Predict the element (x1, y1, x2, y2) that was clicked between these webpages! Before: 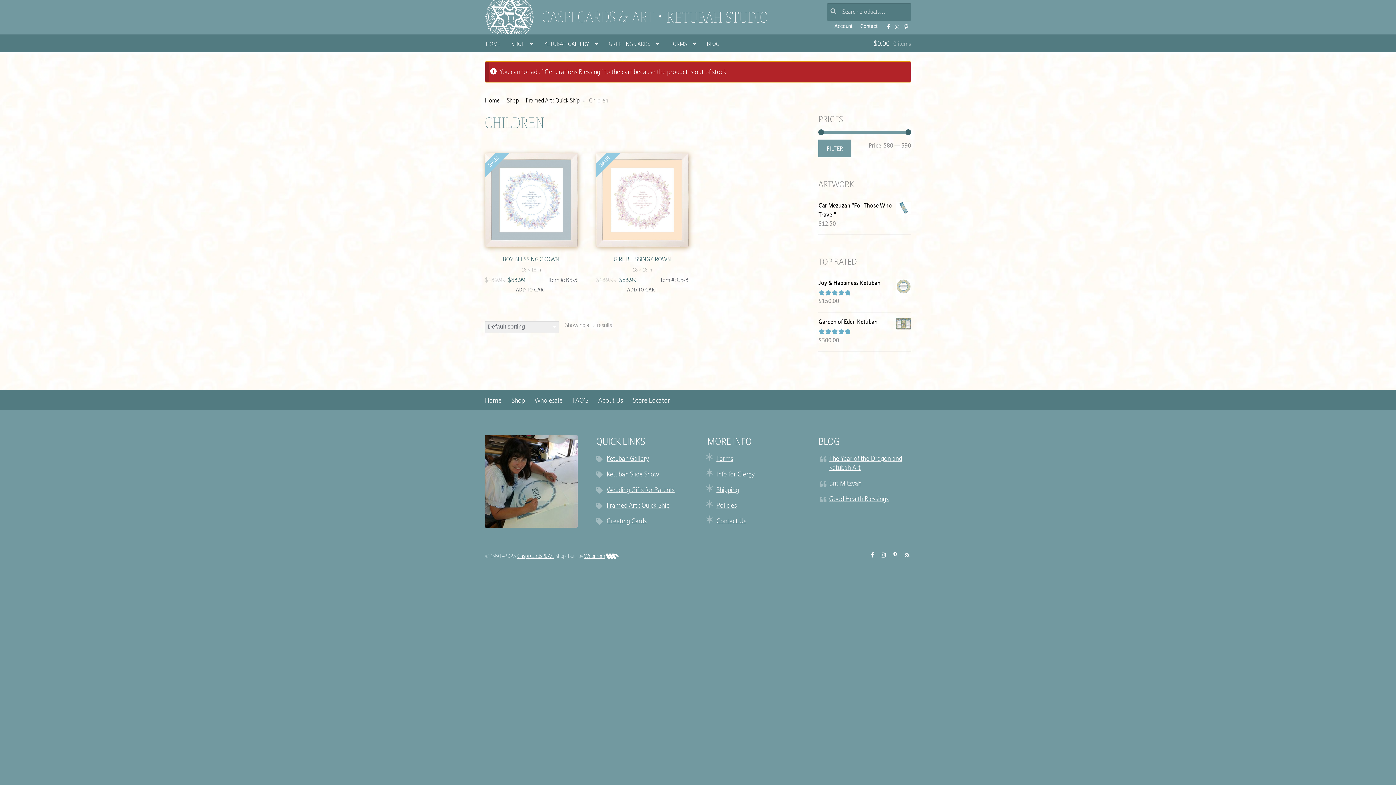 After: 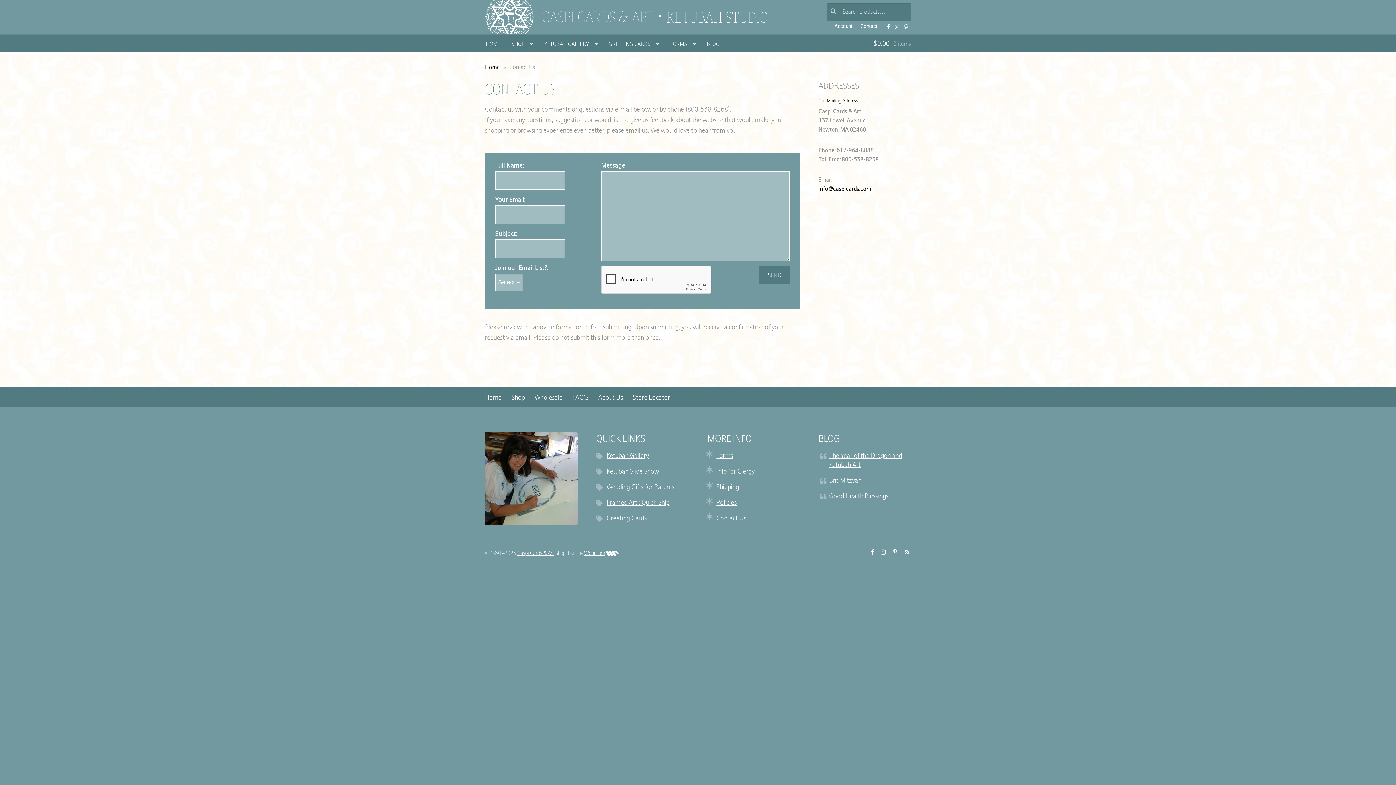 Action: bbox: (716, 518, 746, 525) label: Contact Us